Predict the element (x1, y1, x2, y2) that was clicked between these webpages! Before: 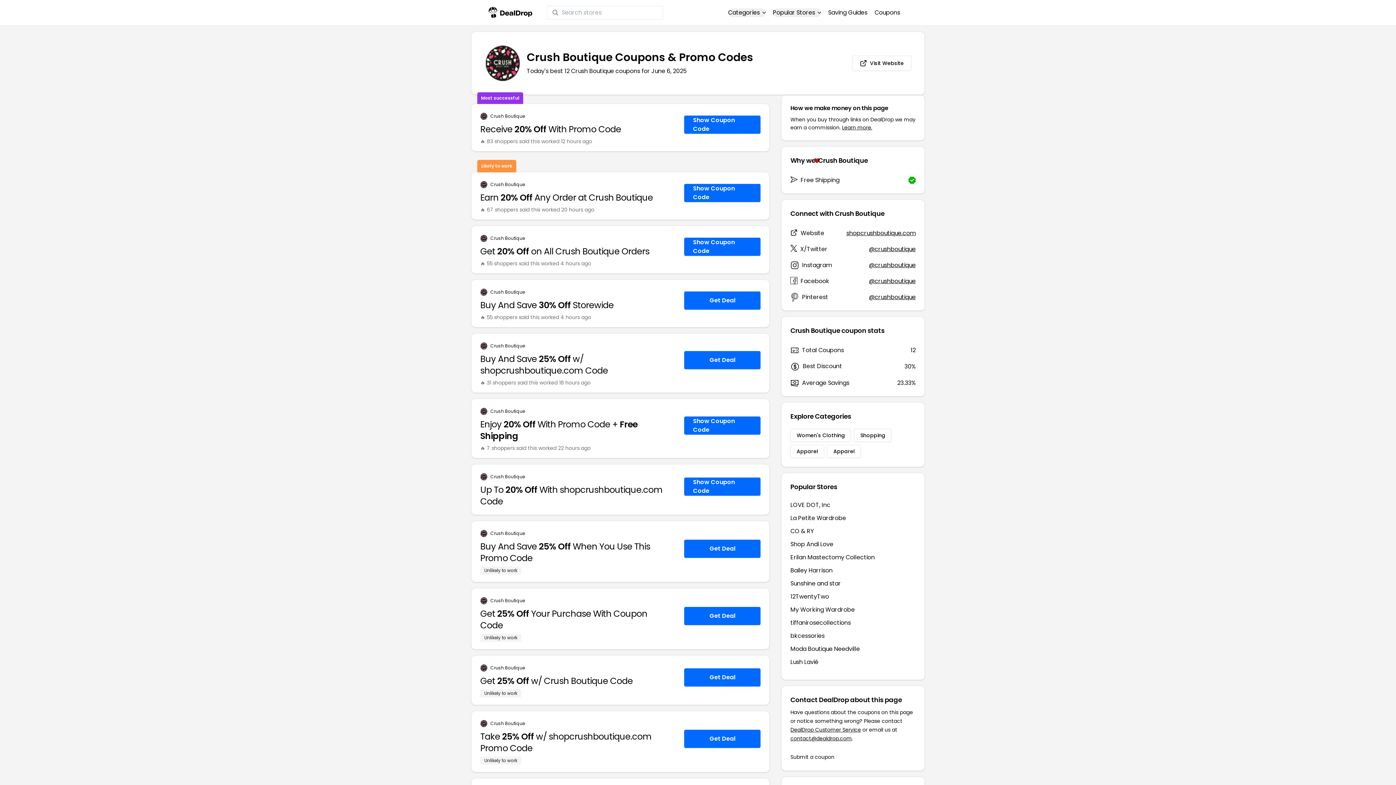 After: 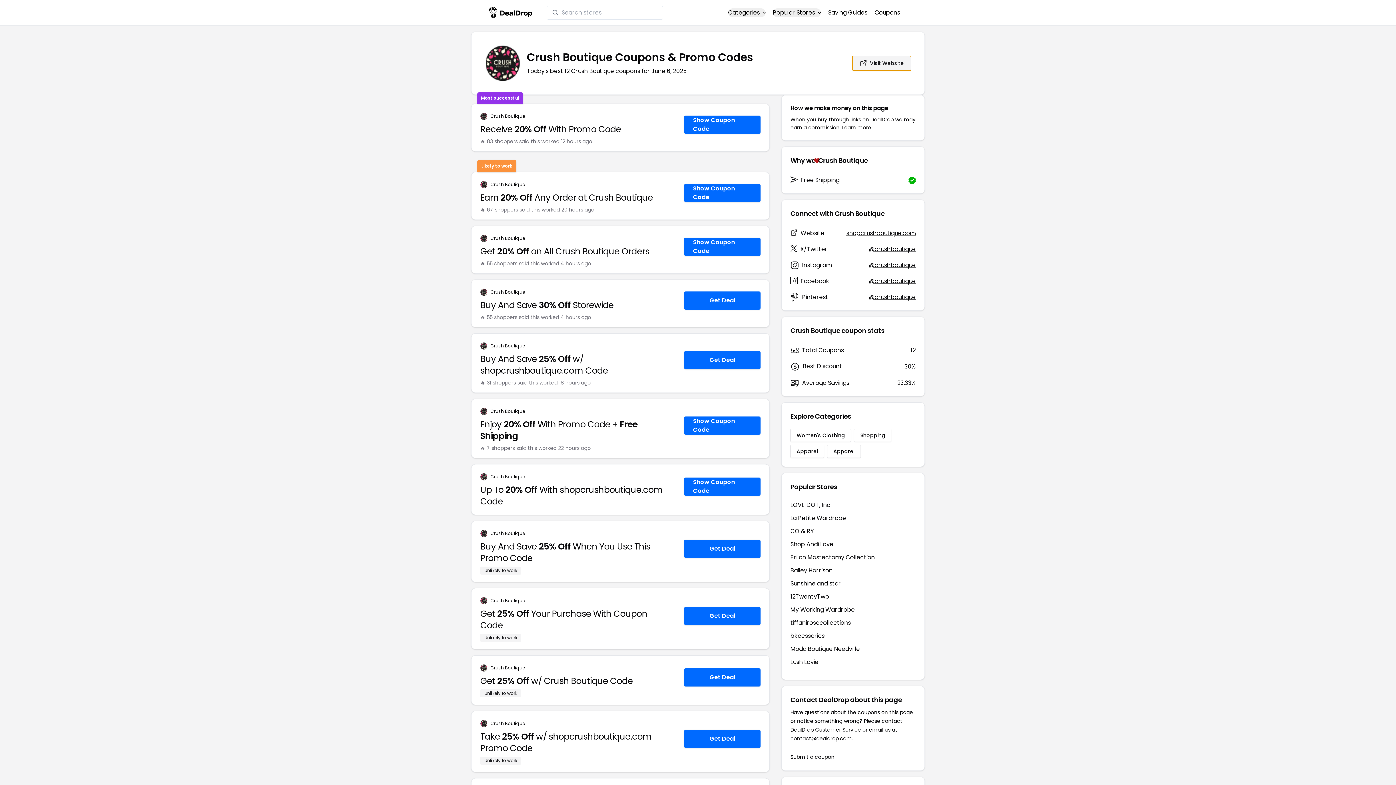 Action: label: Visit Website bbox: (852, 55, 911, 70)